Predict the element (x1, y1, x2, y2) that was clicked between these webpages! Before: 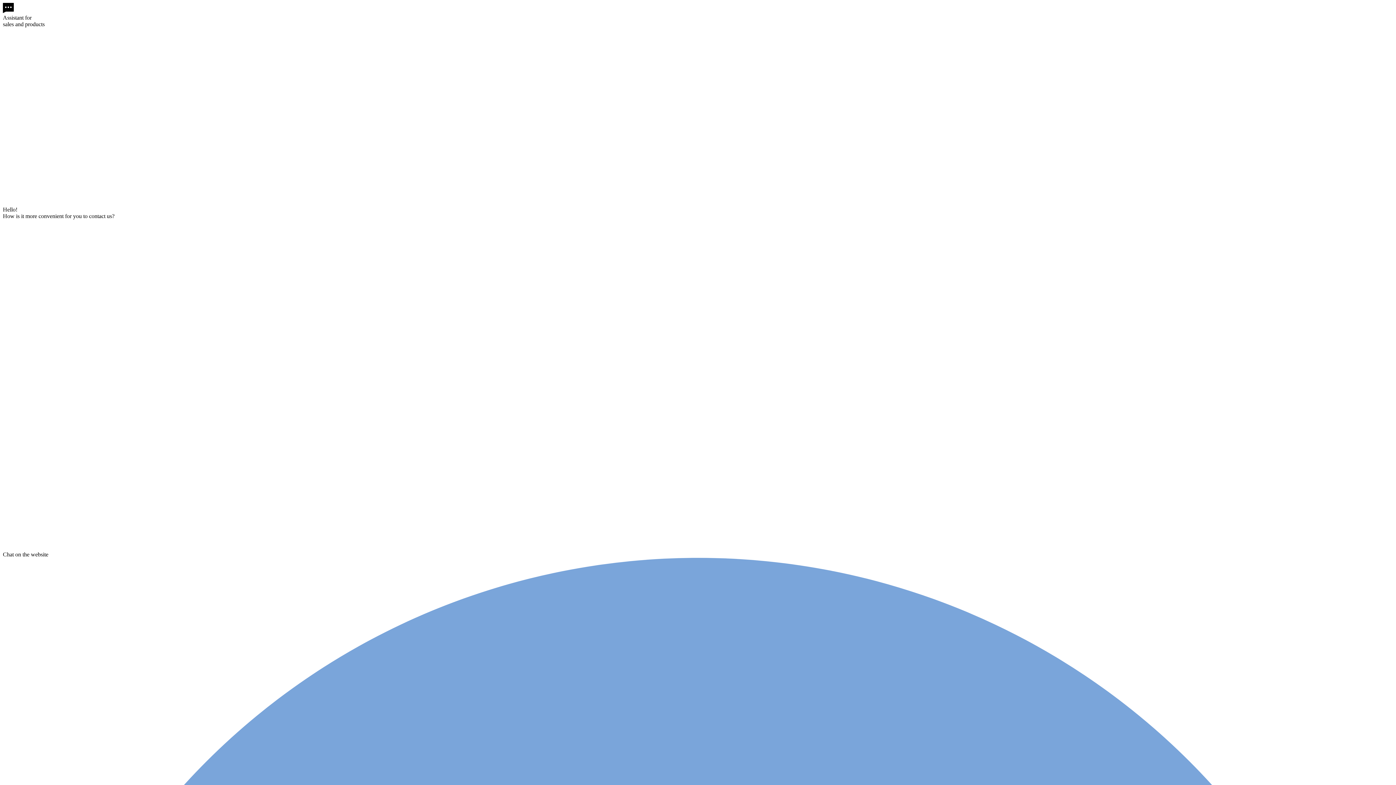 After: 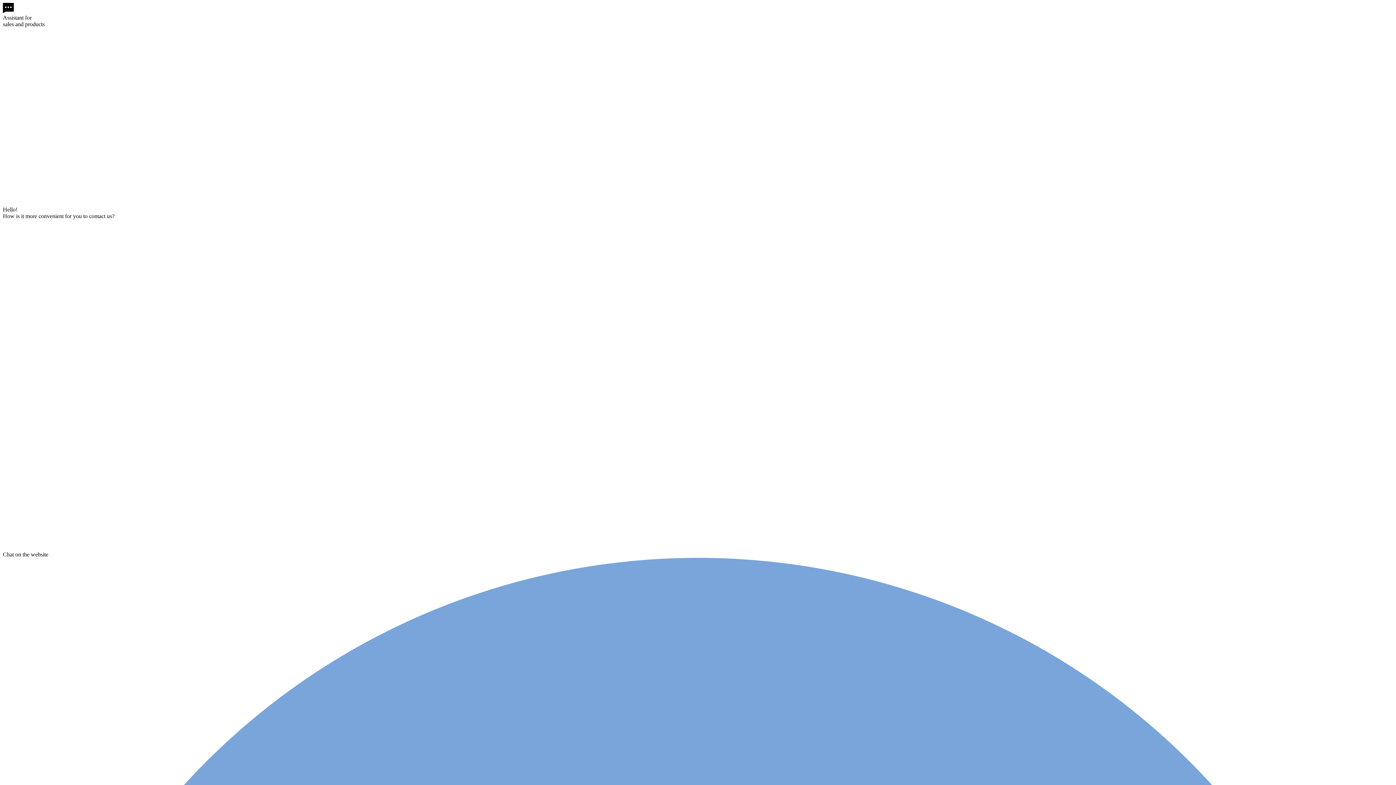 Action: bbox: (2, 545, 1393, 558) label: Chat on the website